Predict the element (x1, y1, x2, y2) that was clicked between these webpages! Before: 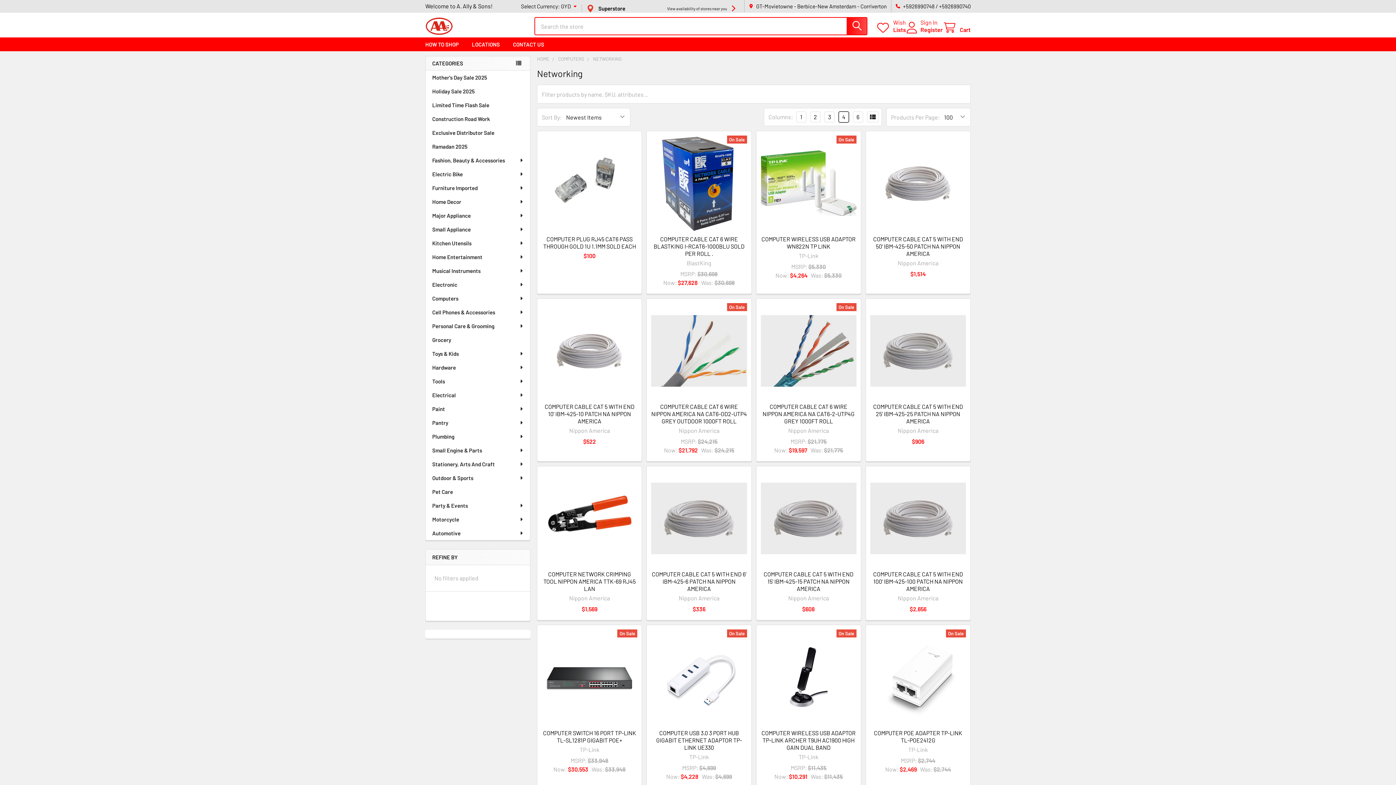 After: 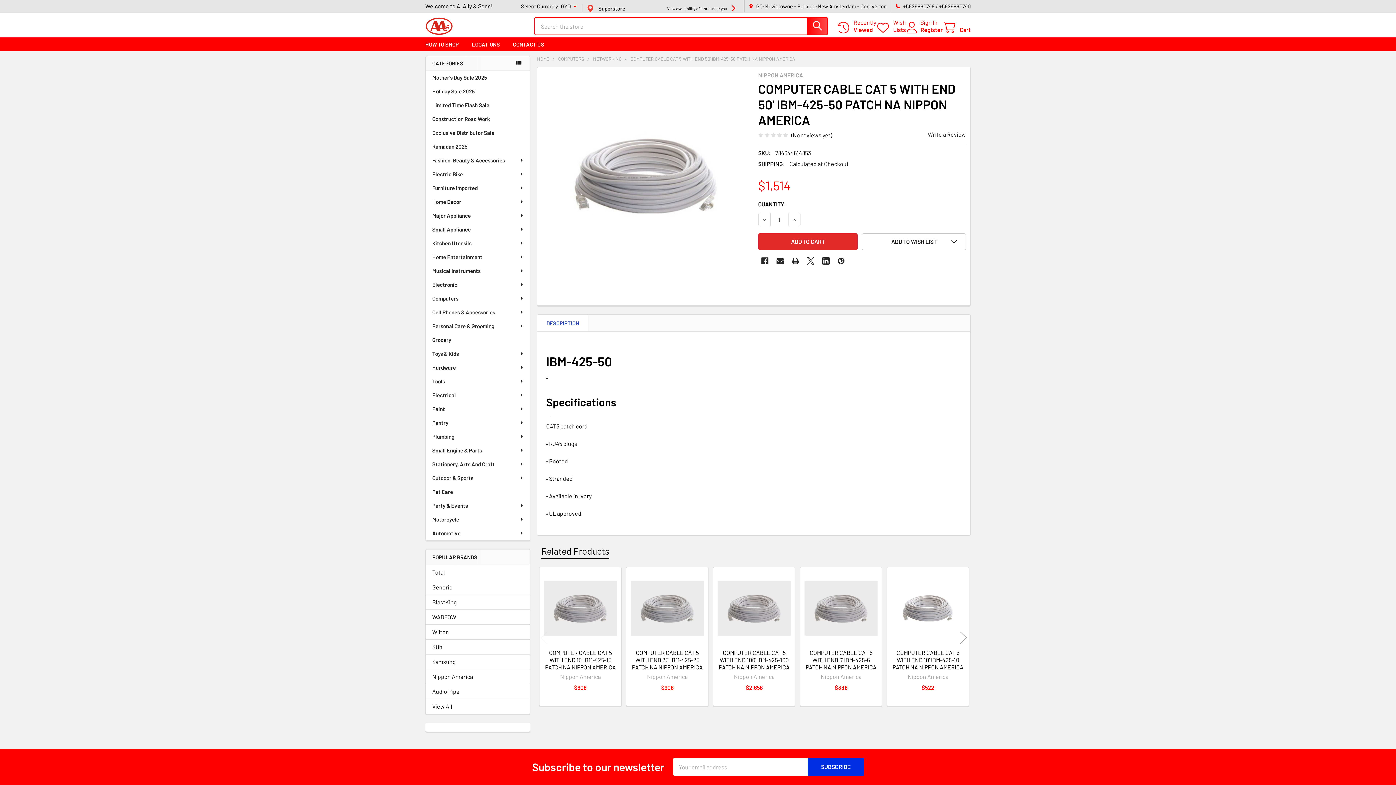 Action: bbox: (873, 235, 963, 256) label: COMPUTER CABLE CAT 5 WITH END 50' IBM-425-50 PATCH NA NIPPON AMERICA